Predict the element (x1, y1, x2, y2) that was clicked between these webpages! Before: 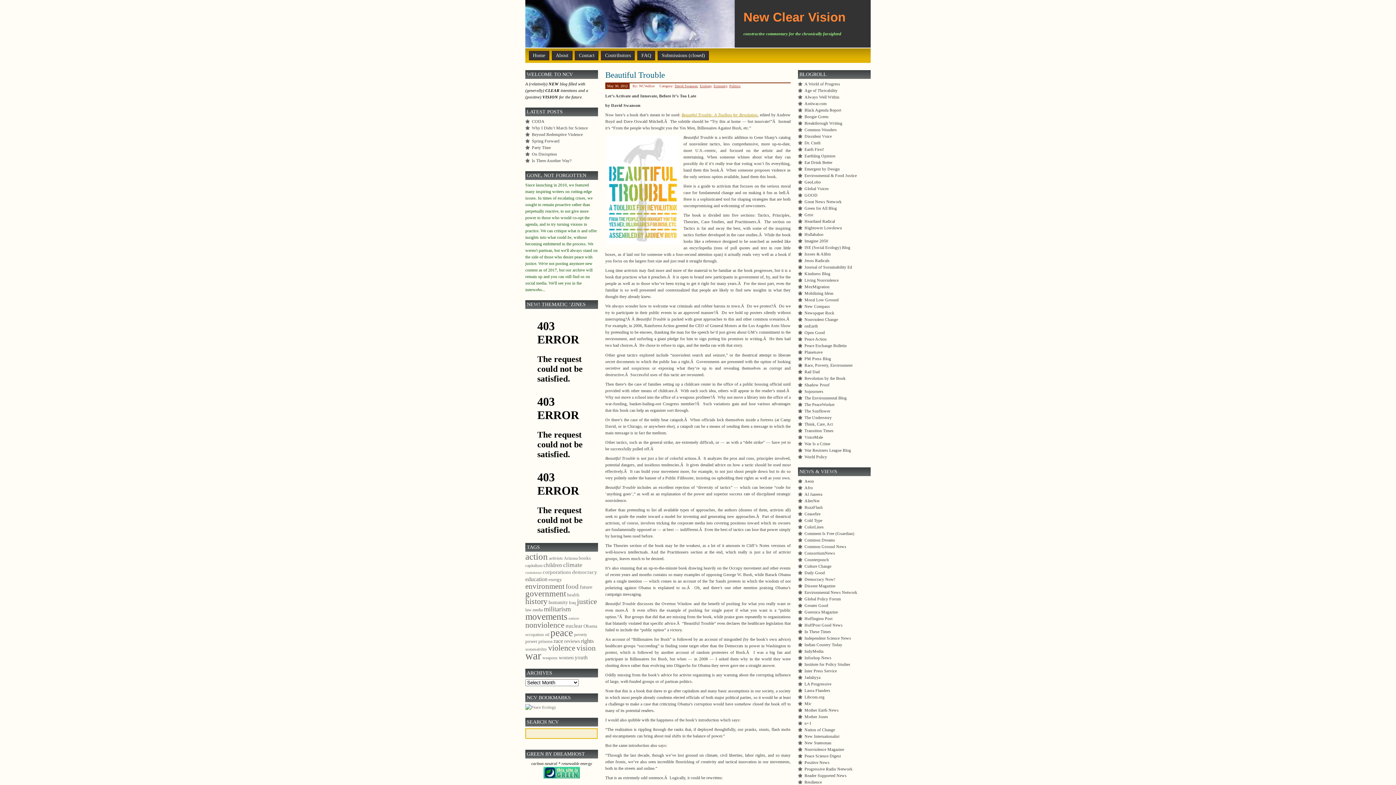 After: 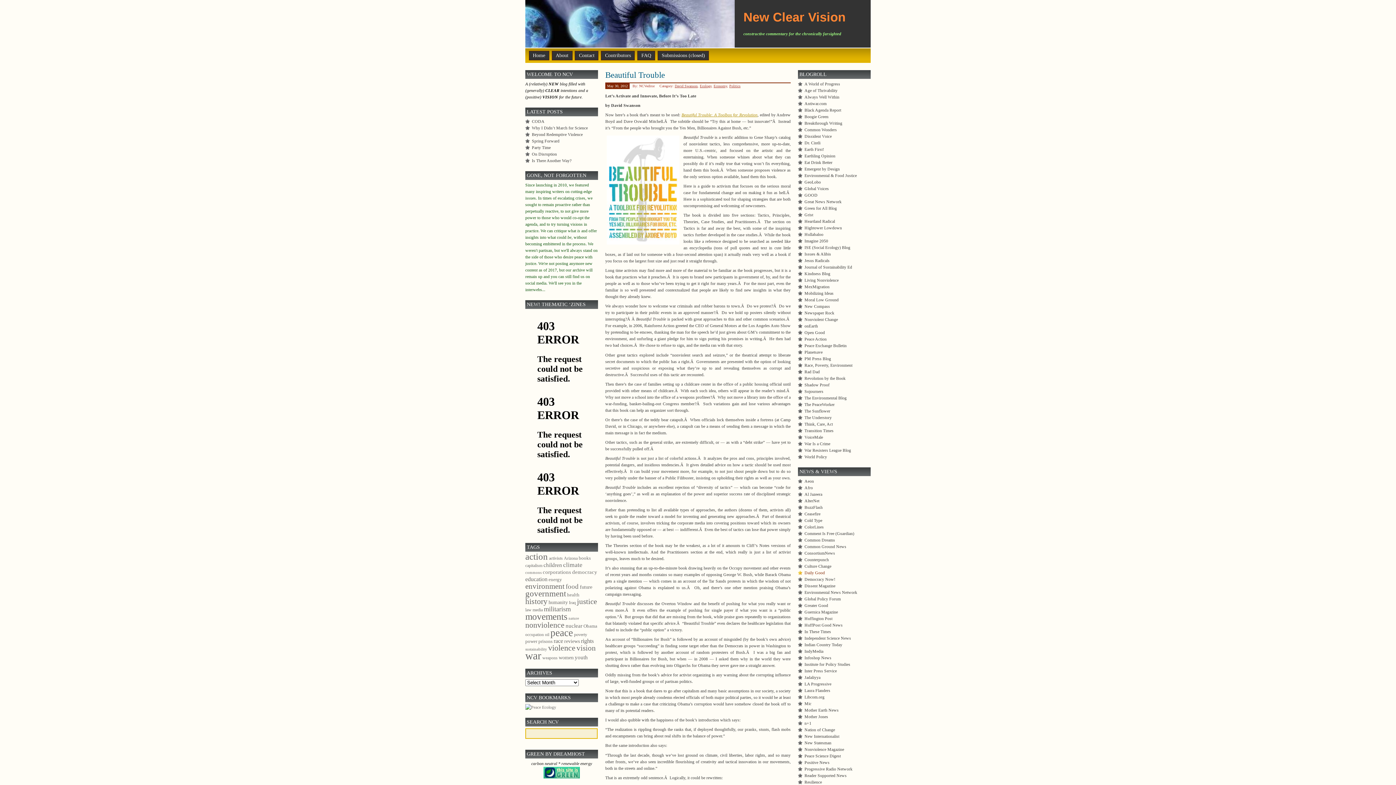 Action: bbox: (798, 570, 825, 575) label: Daily Good